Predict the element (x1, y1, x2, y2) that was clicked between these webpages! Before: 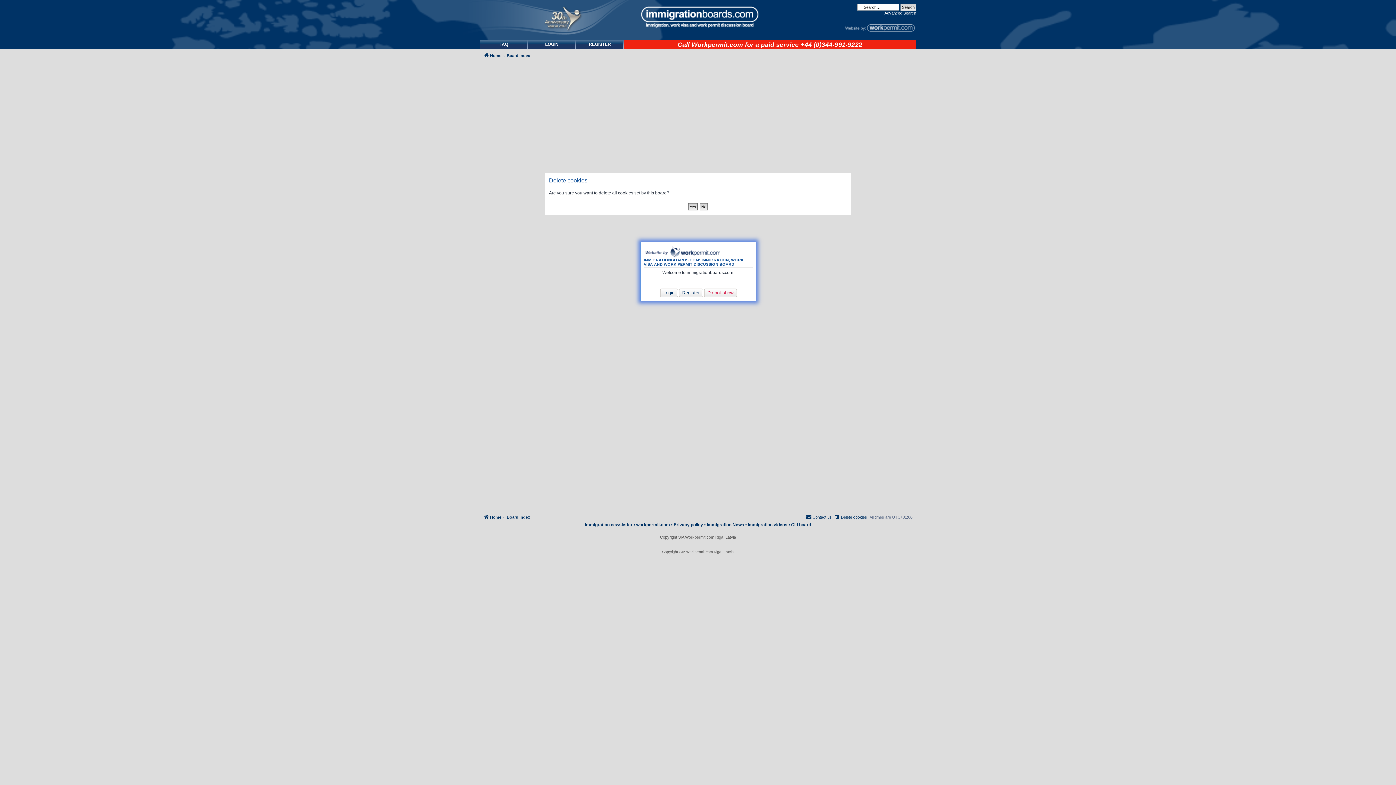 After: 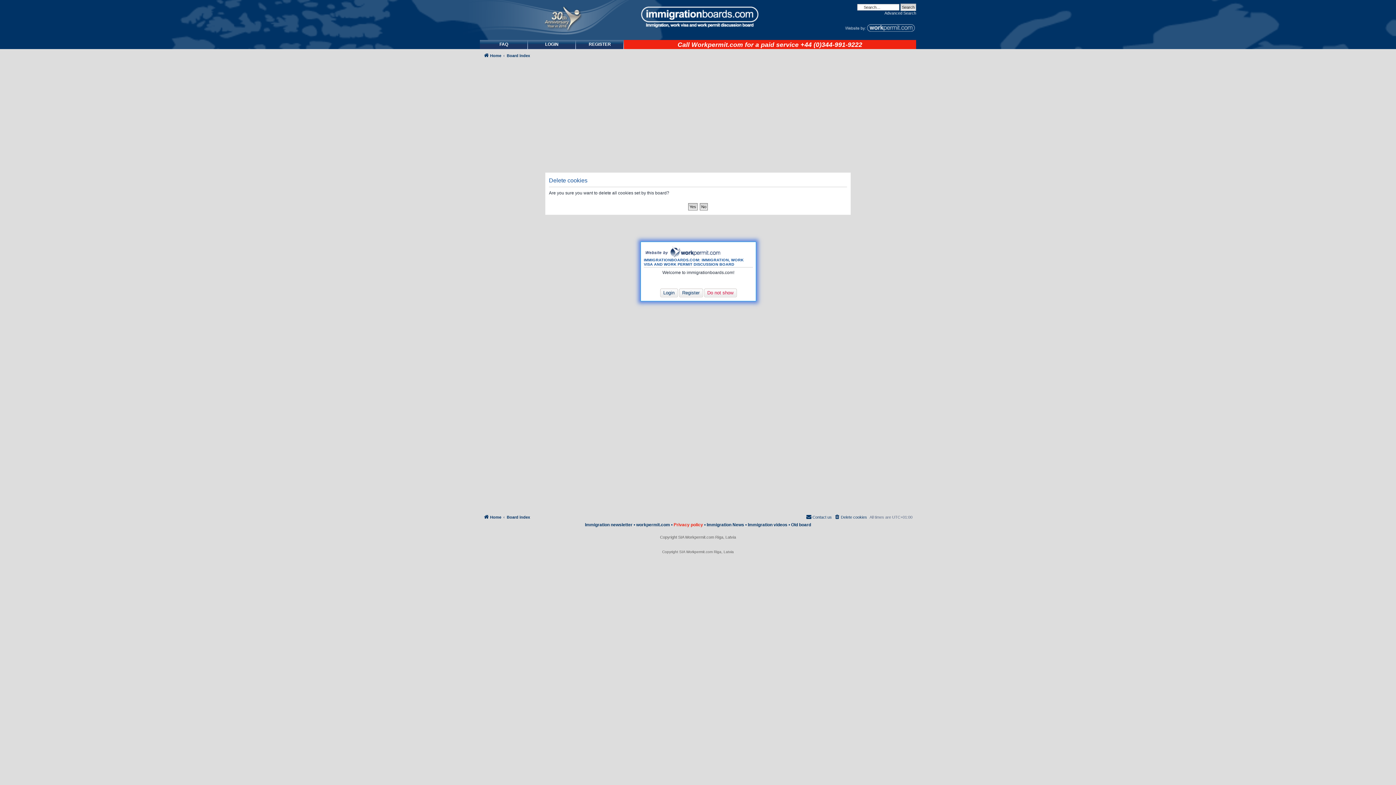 Action: bbox: (673, 522, 703, 527) label: Privacy policy